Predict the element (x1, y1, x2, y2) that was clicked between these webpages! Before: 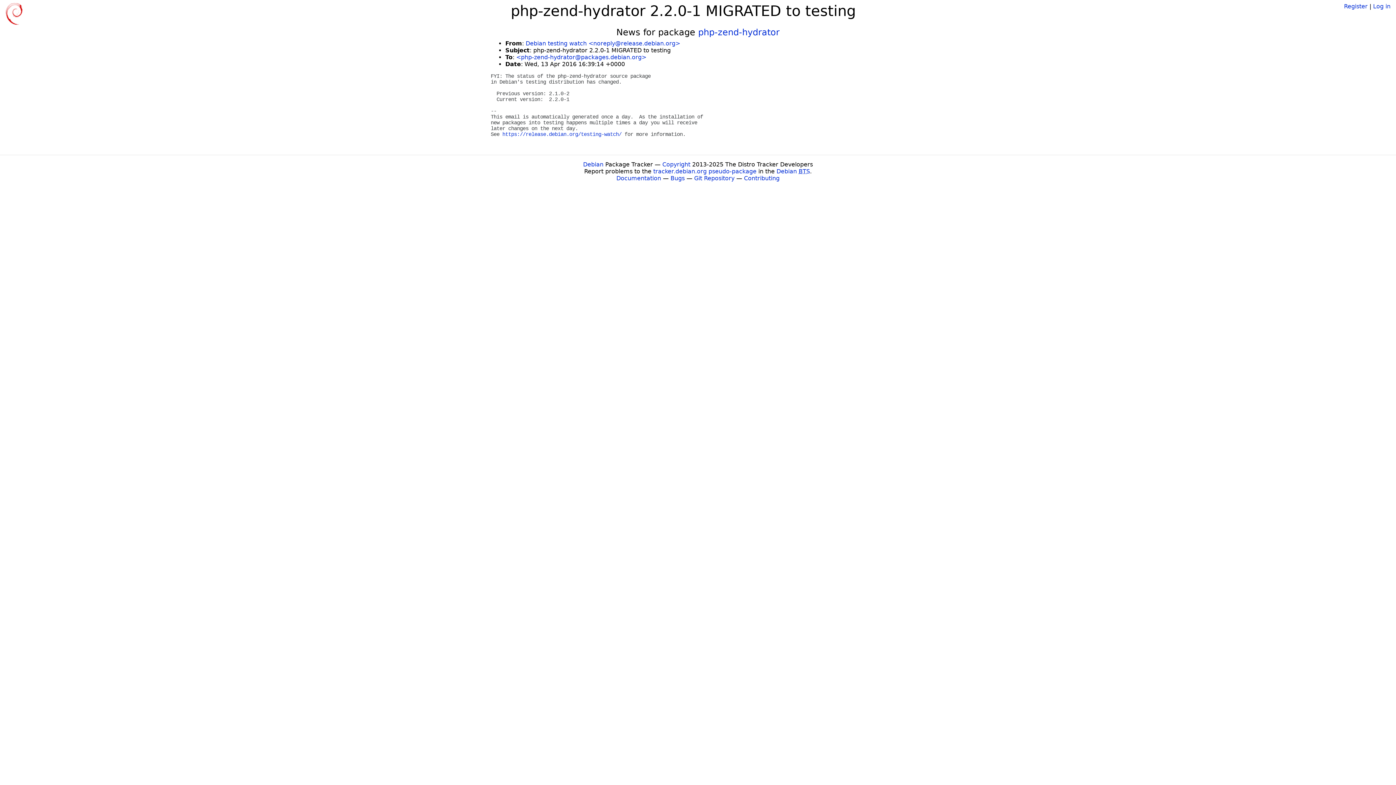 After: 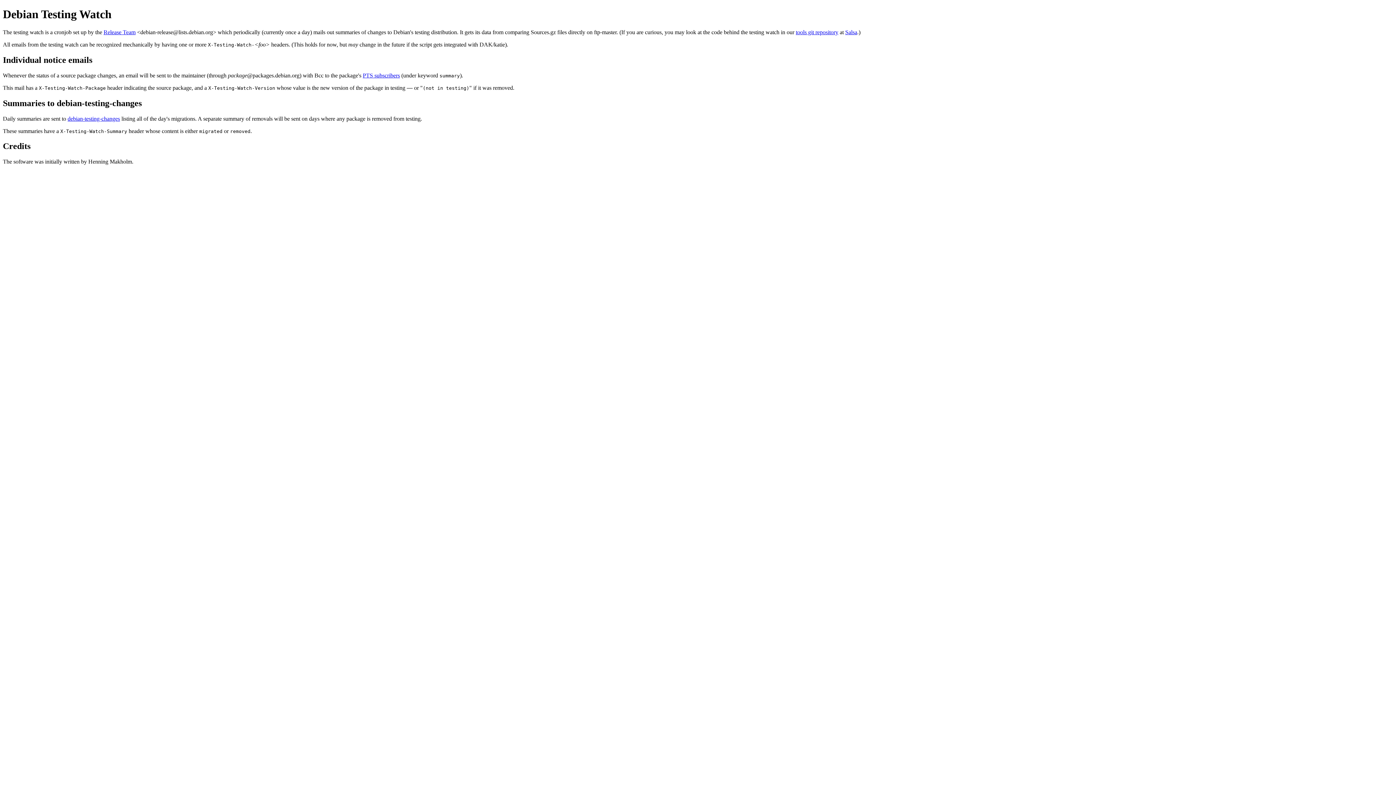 Action: label: https://release.debian.org/testing-watch/ bbox: (502, 131, 621, 137)